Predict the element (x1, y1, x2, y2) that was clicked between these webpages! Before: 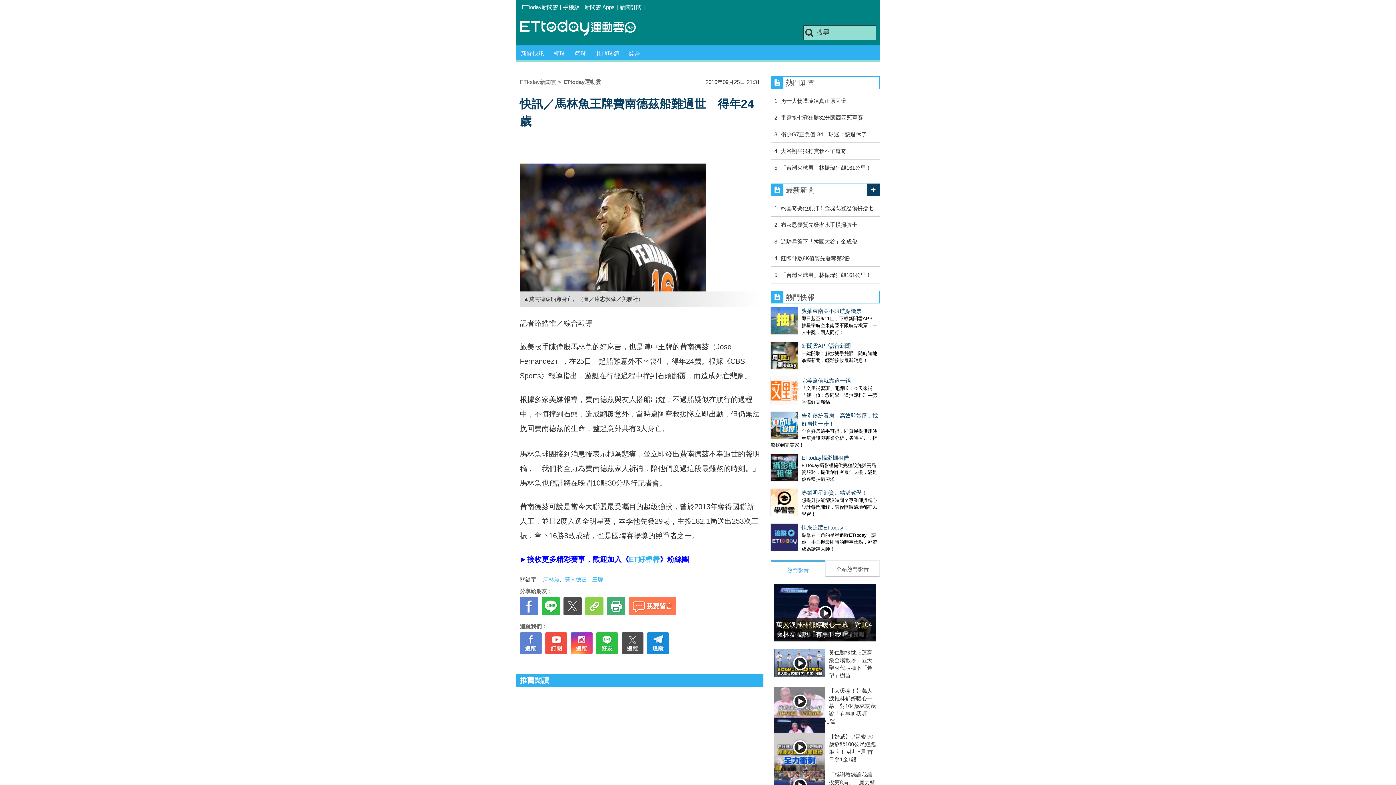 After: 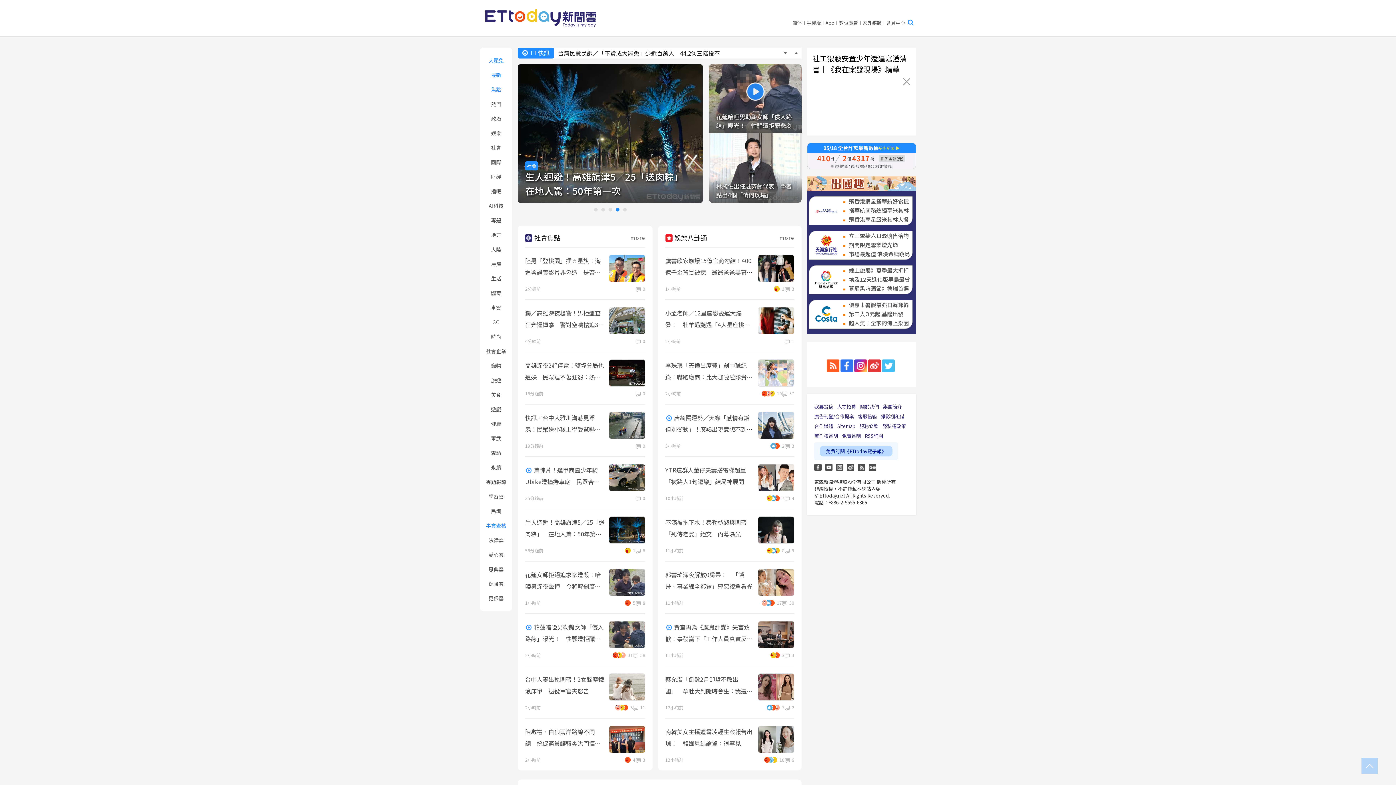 Action: bbox: (520, 78, 556, 85) label: ETtoday新聞雲